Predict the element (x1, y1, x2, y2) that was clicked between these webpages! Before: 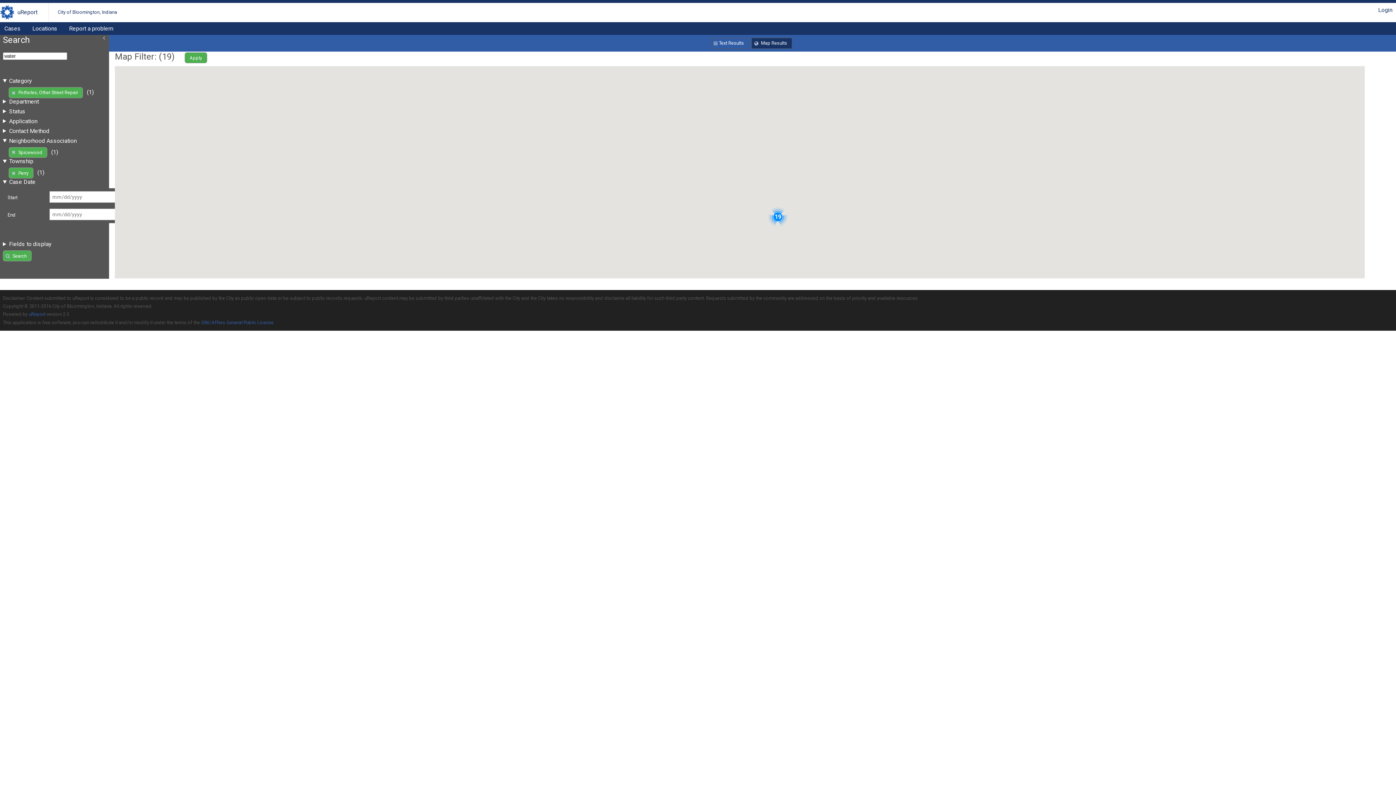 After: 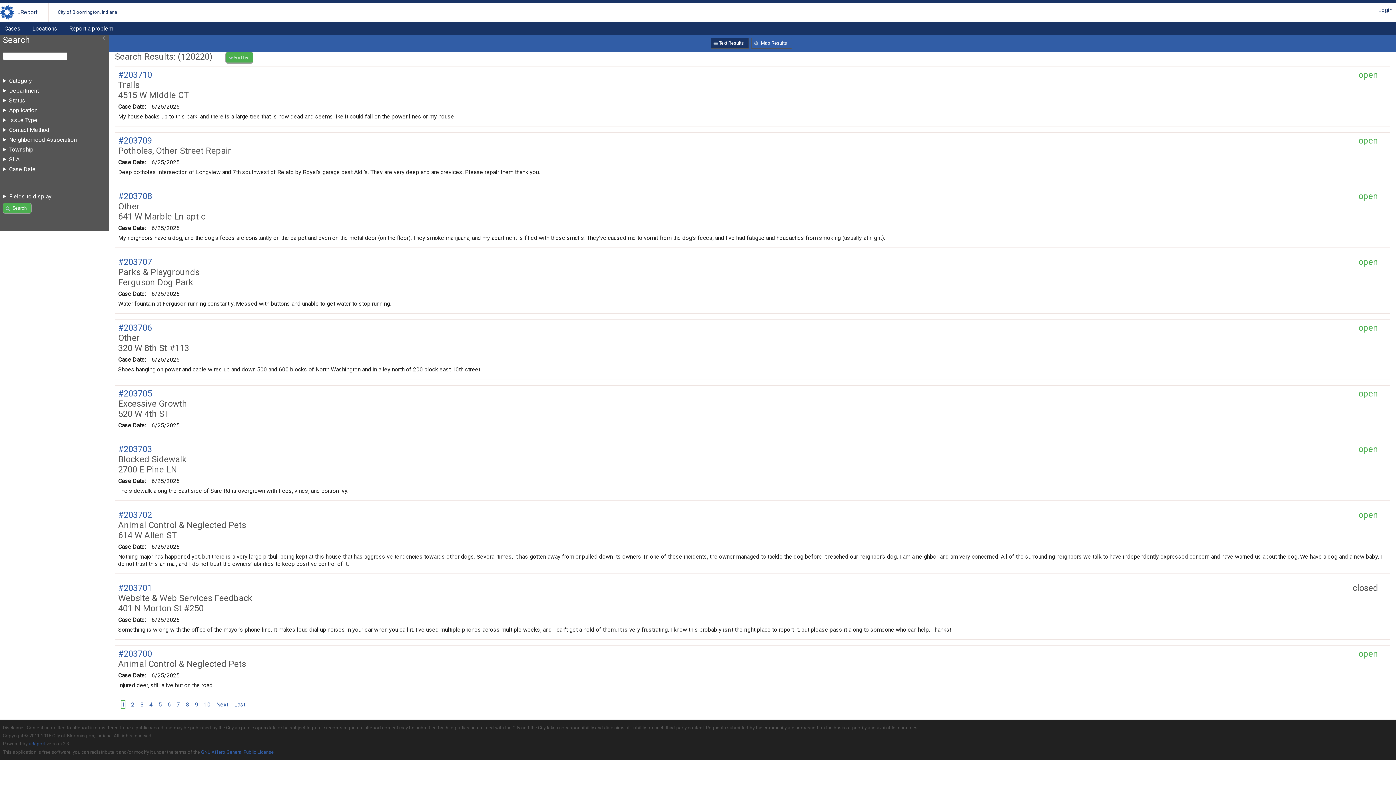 Action: bbox: (57, 5, 117, 19) label: City of Bloomington, Indiana